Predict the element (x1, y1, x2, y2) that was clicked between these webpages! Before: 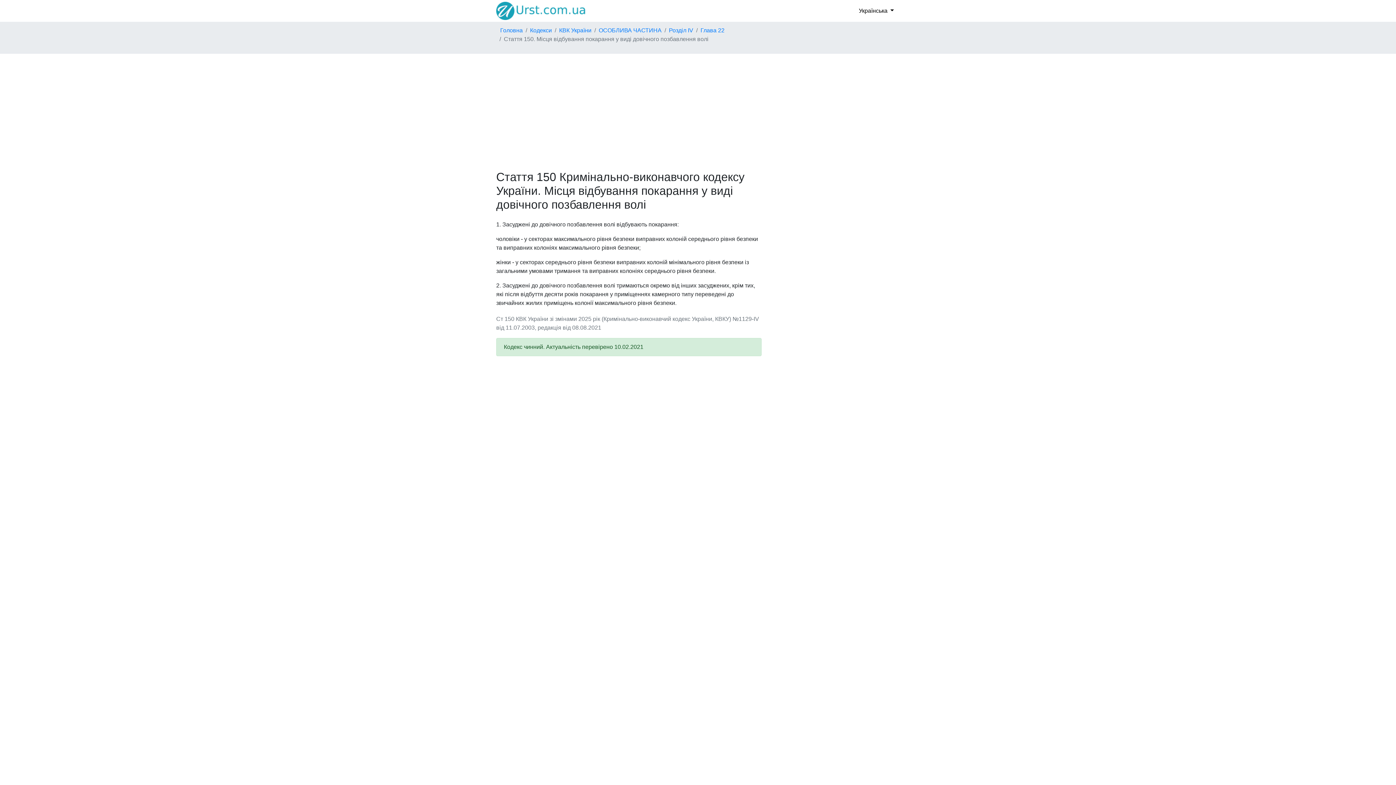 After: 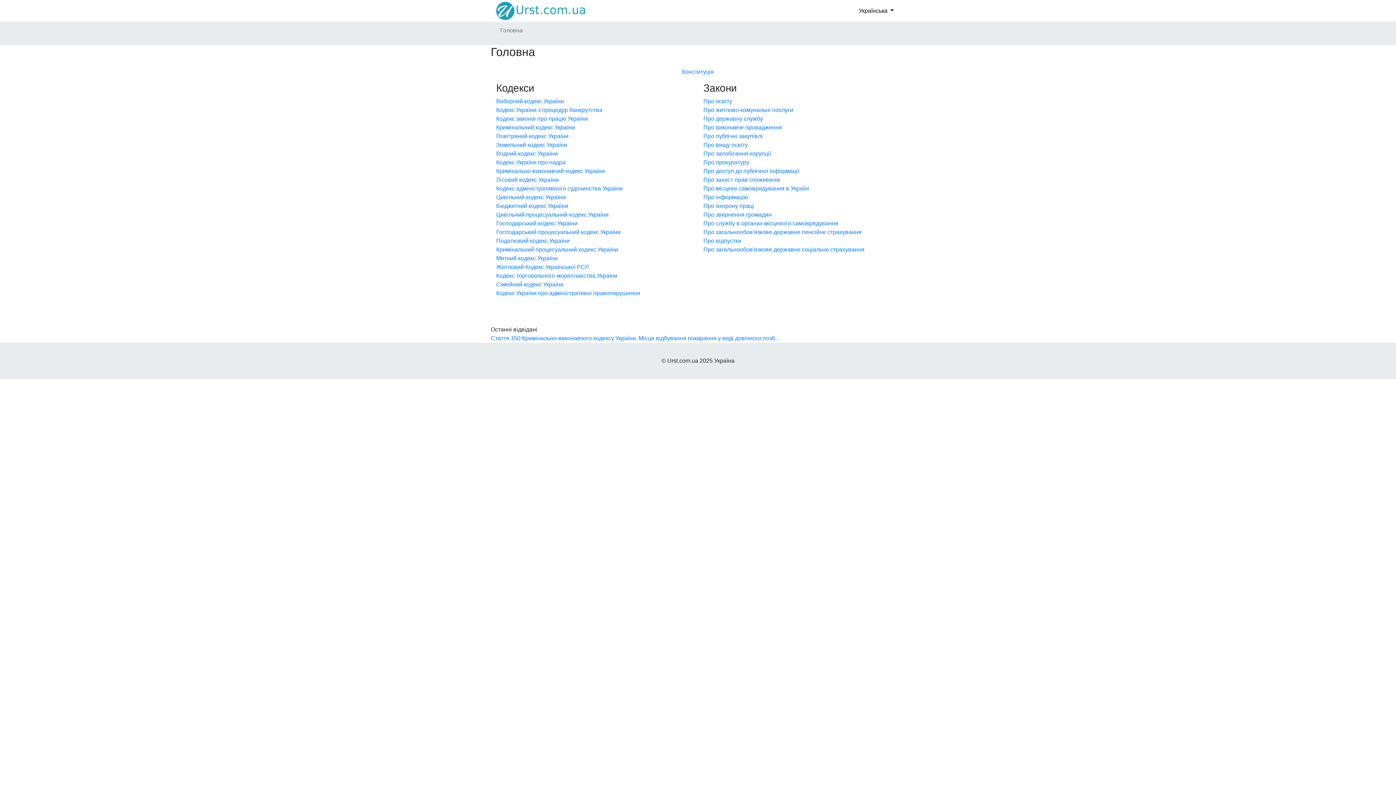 Action: label: Головна bbox: (500, 27, 522, 33)